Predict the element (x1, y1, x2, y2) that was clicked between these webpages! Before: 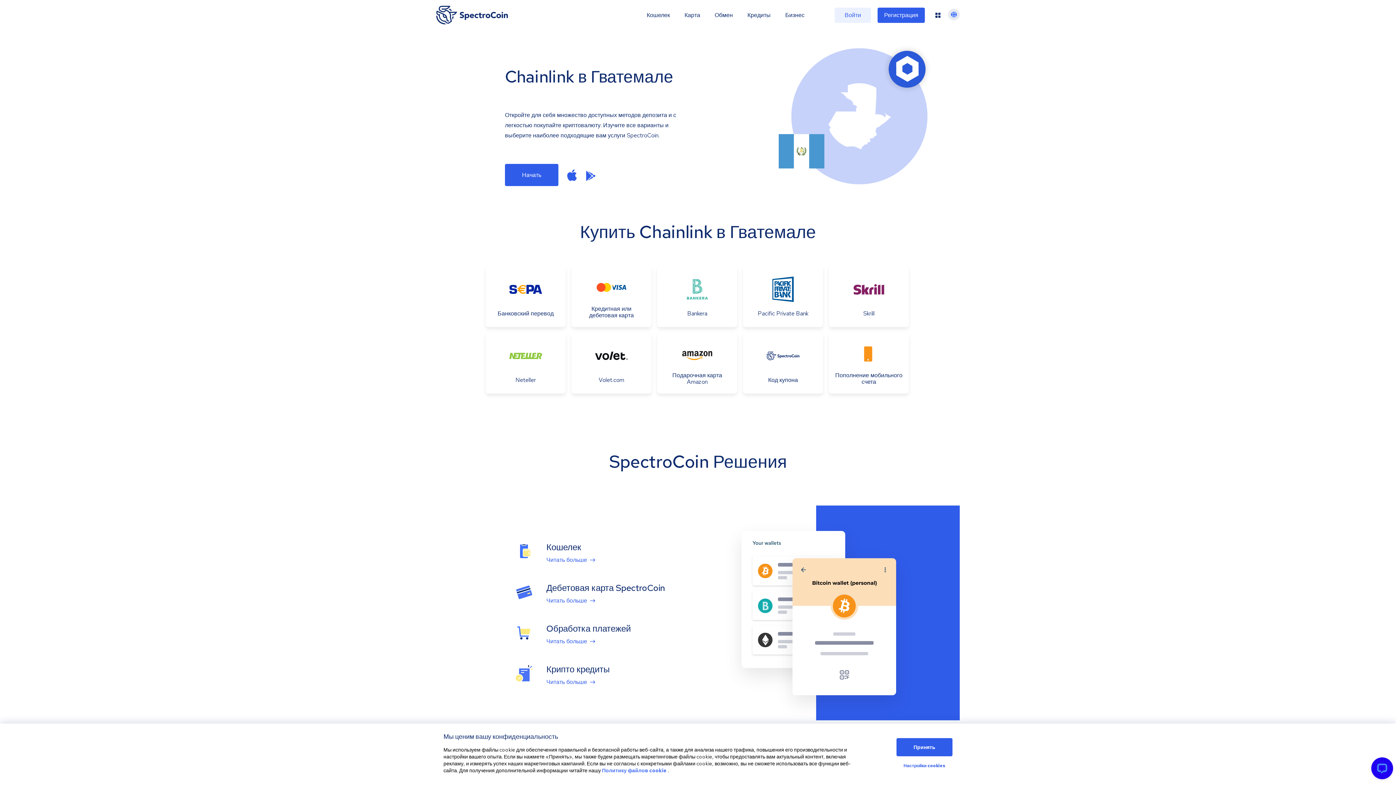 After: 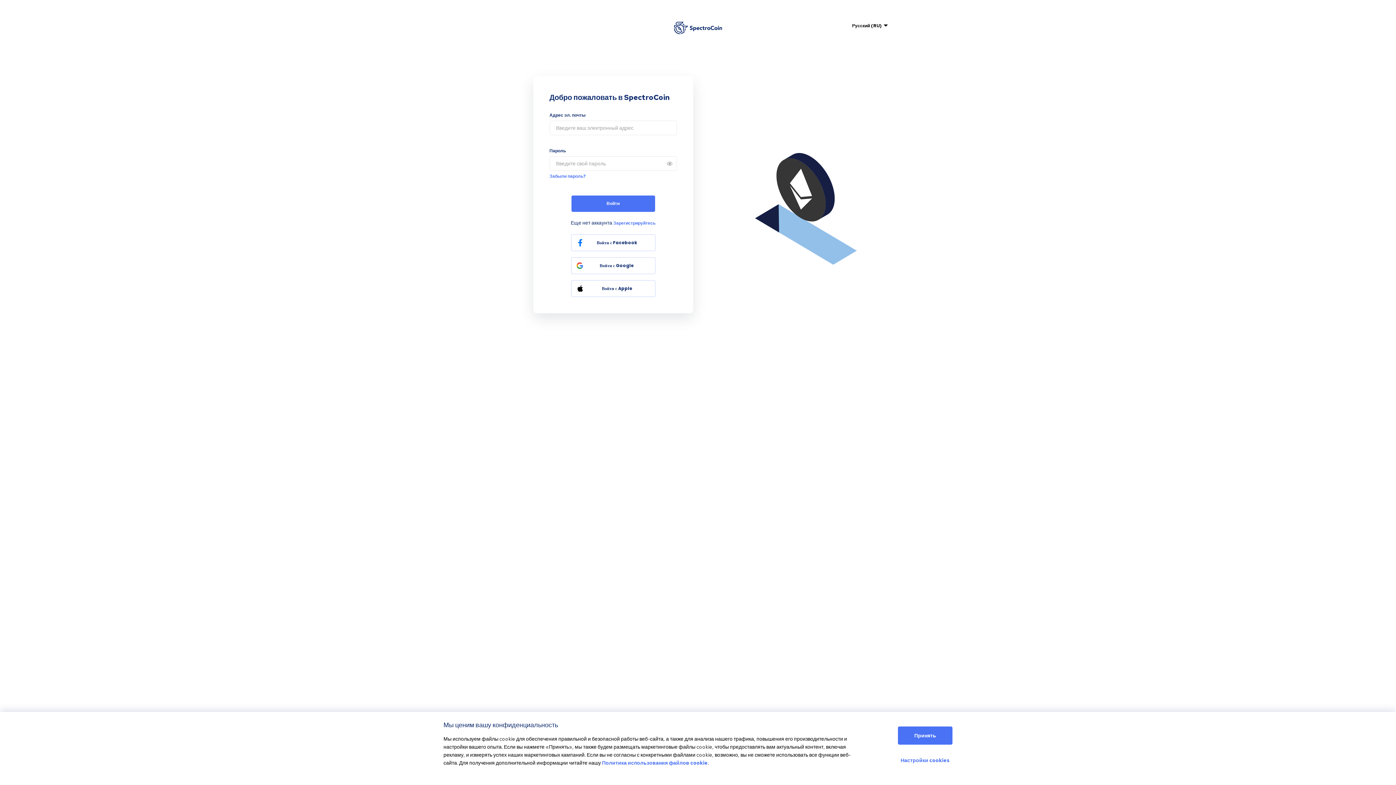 Action: label: Начать bbox: (664, 729, 732, 748)